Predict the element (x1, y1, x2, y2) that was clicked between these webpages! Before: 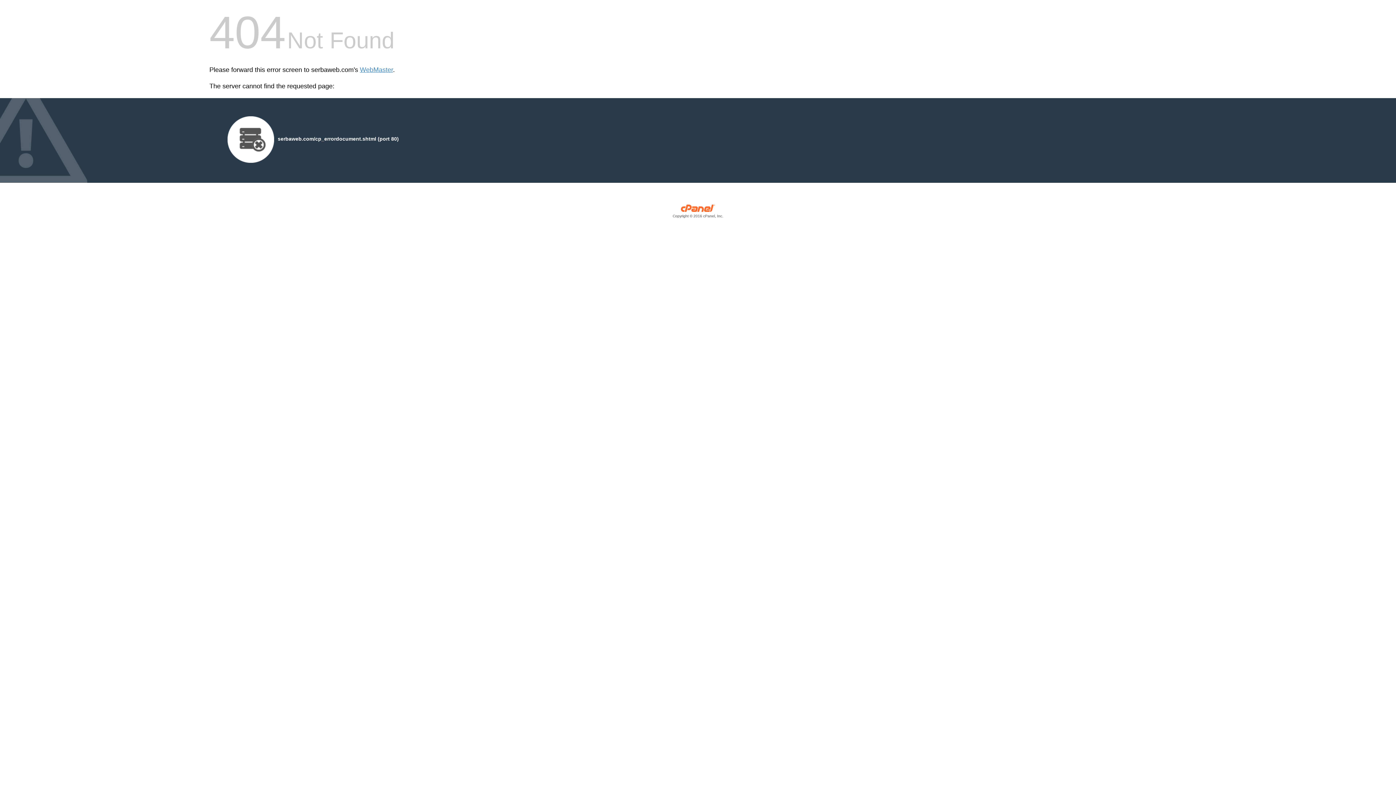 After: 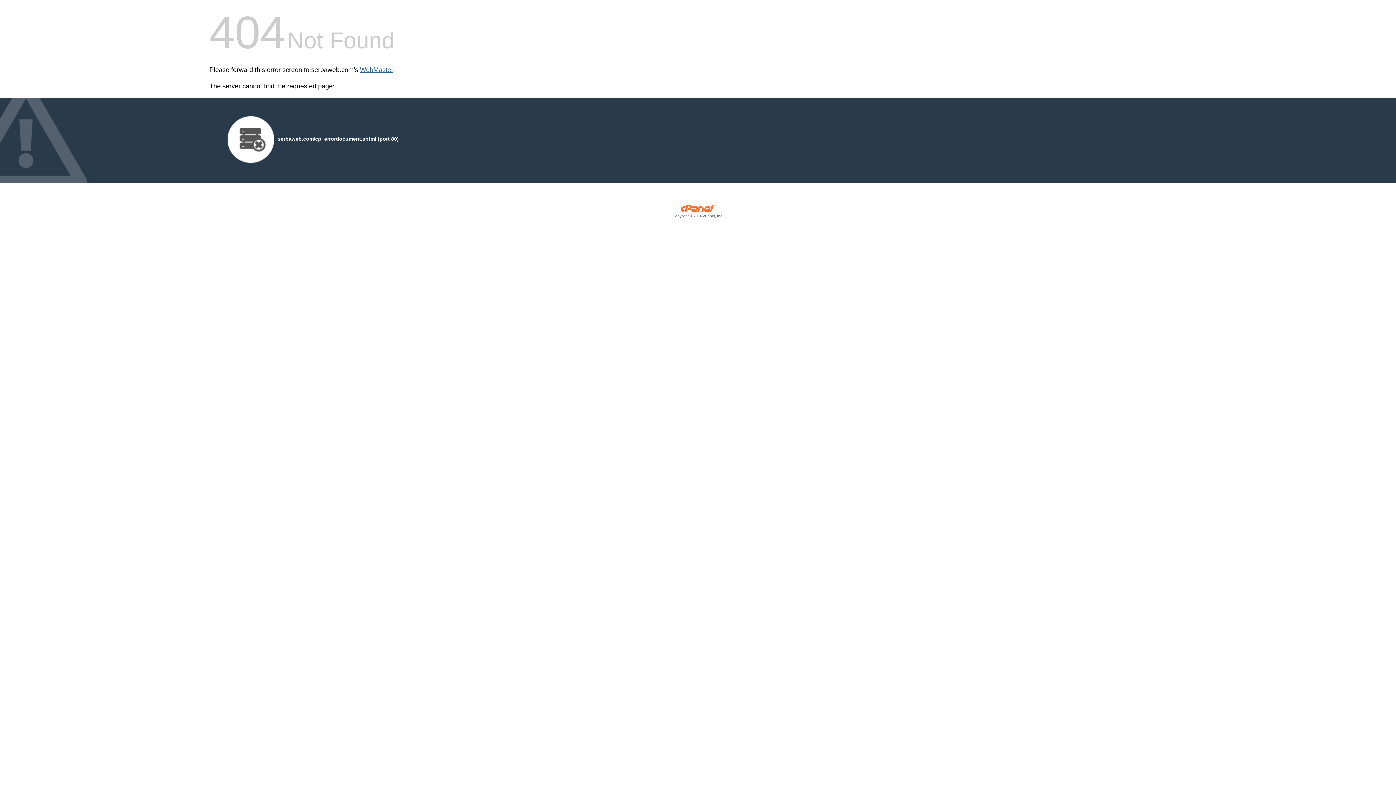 Action: bbox: (360, 66, 393, 73) label: WebMaster